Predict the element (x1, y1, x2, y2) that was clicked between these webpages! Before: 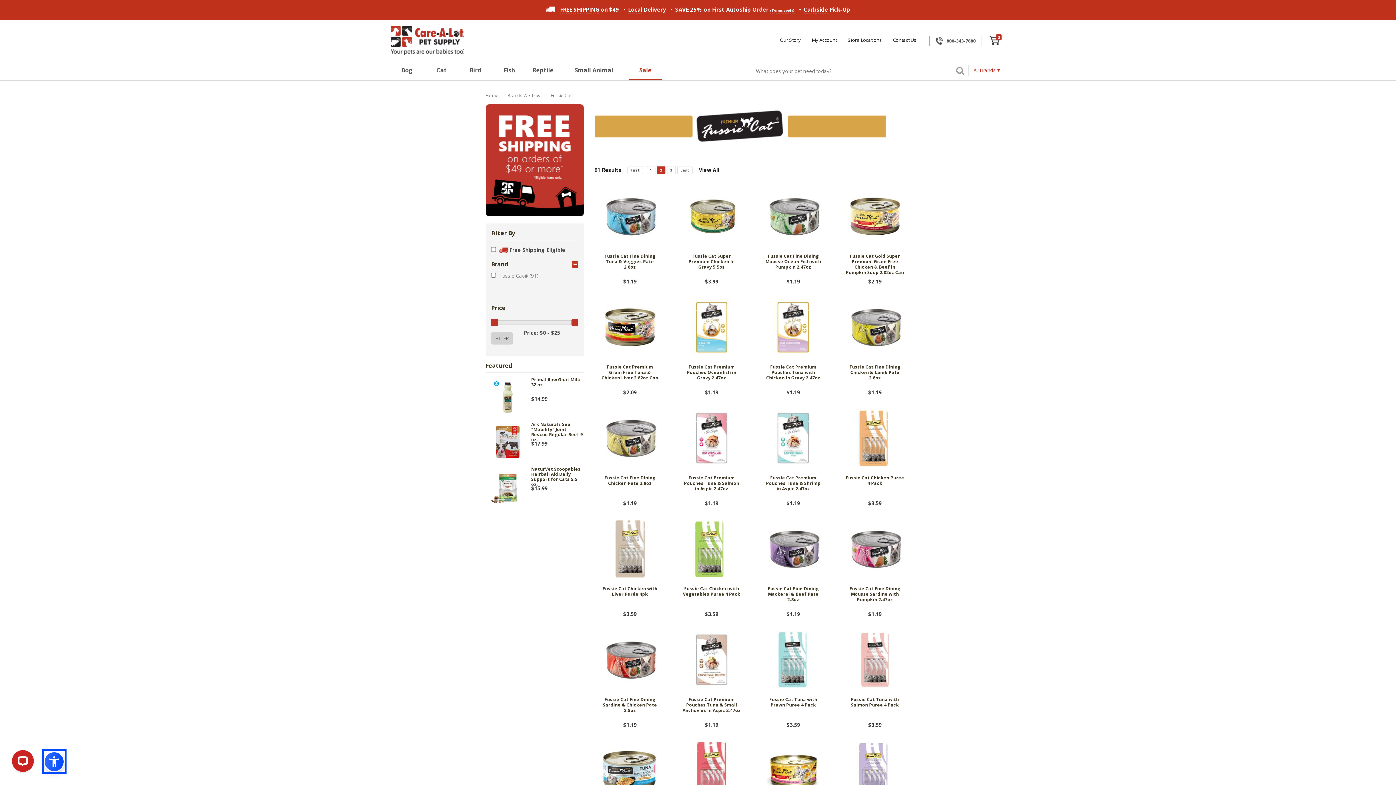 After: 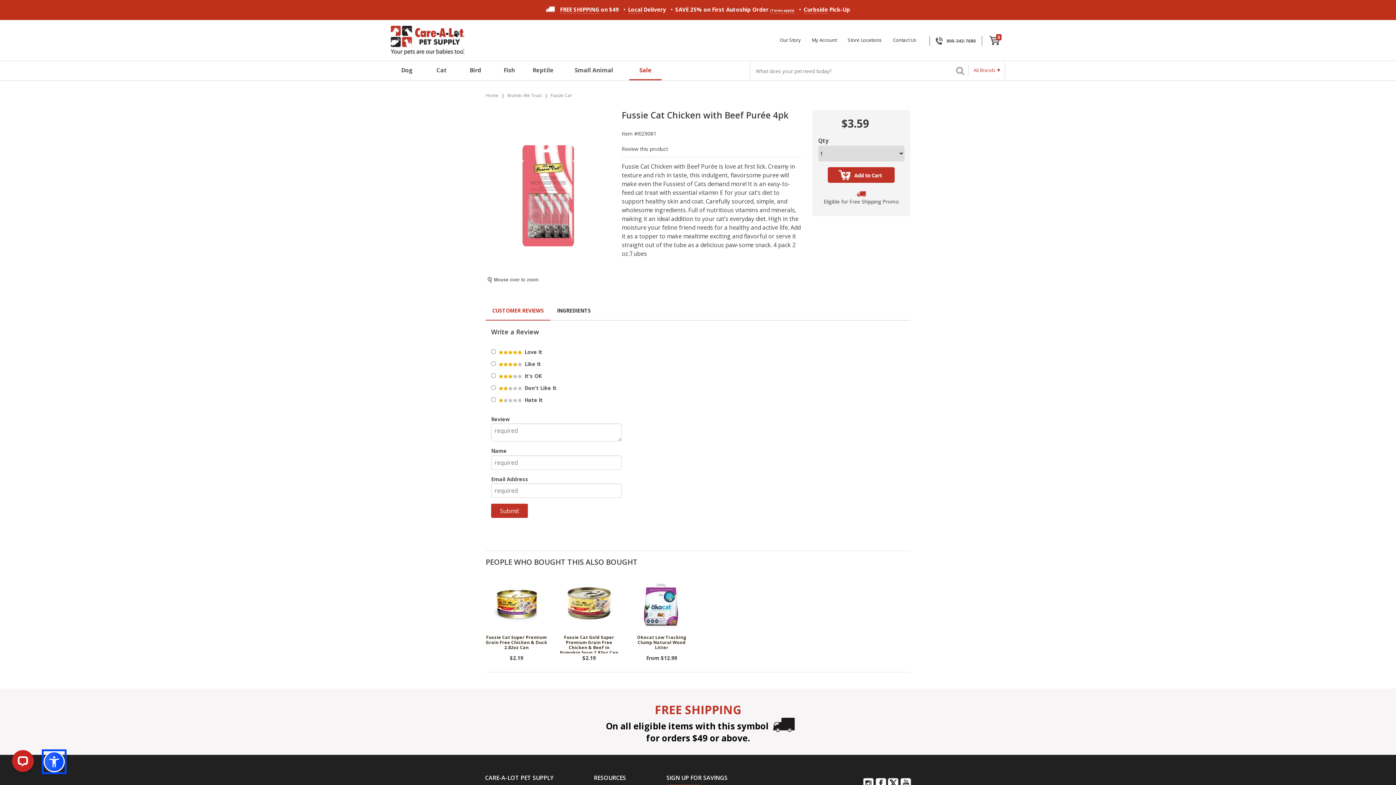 Action: bbox: (678, 740, 745, 801)